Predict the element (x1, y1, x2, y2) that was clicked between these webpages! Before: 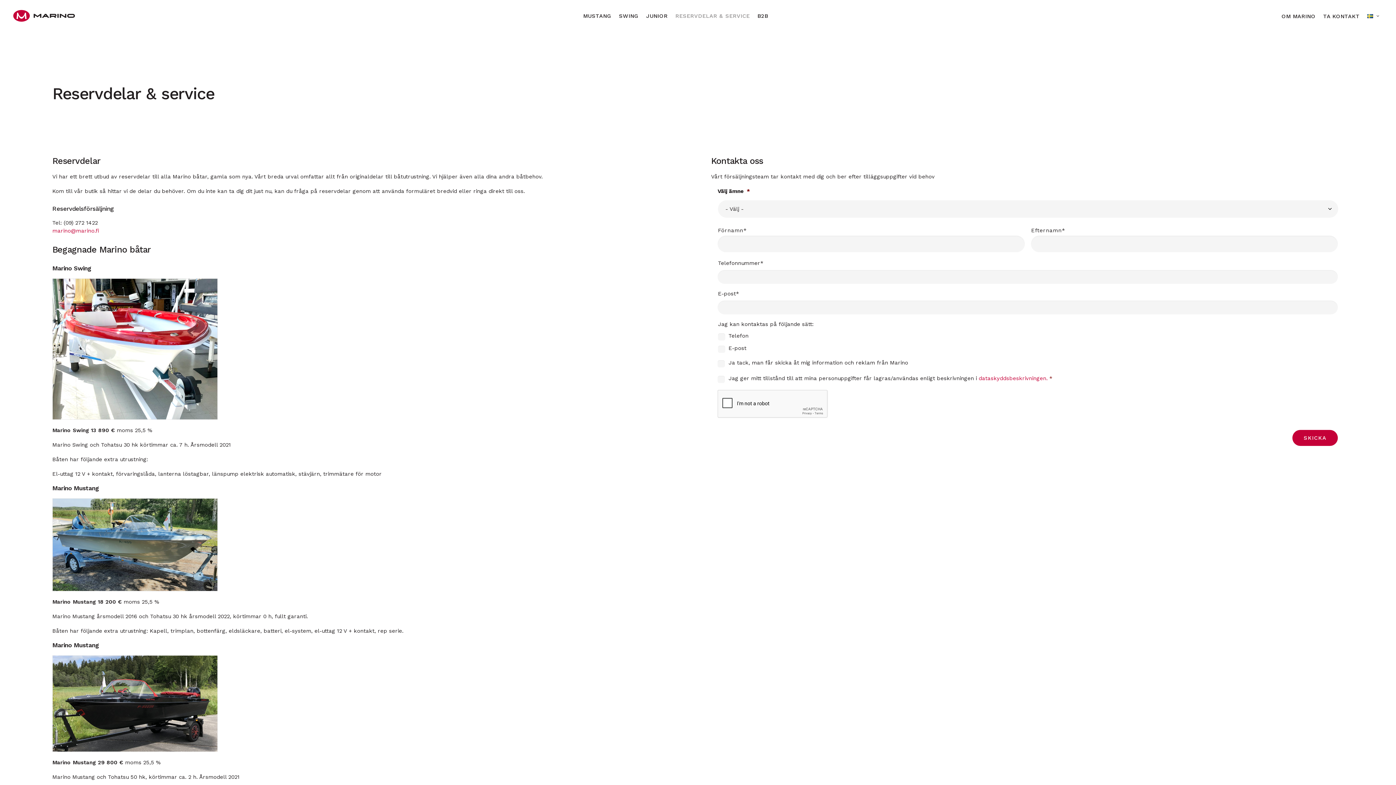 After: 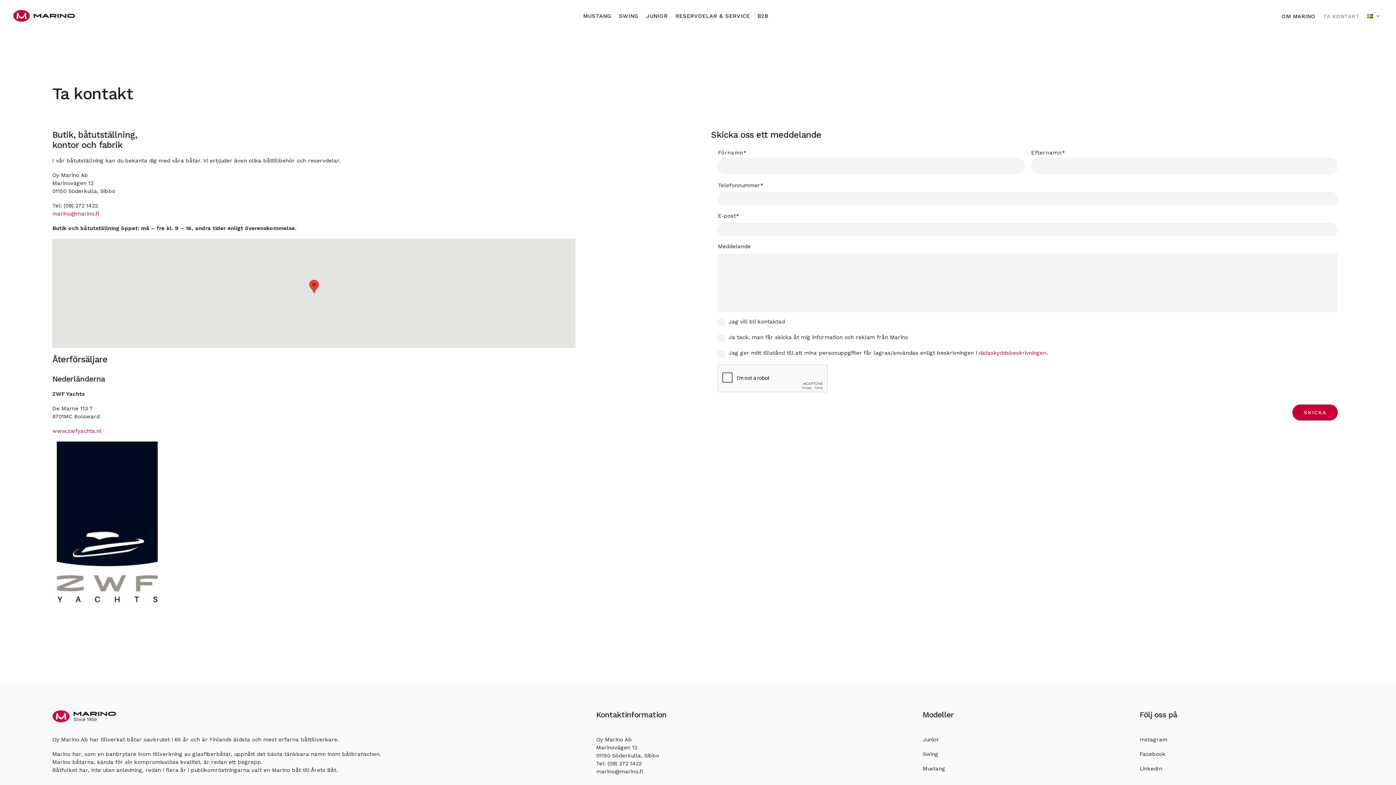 Action: bbox: (1320, 0, 1363, 32) label: TA KONTAKT